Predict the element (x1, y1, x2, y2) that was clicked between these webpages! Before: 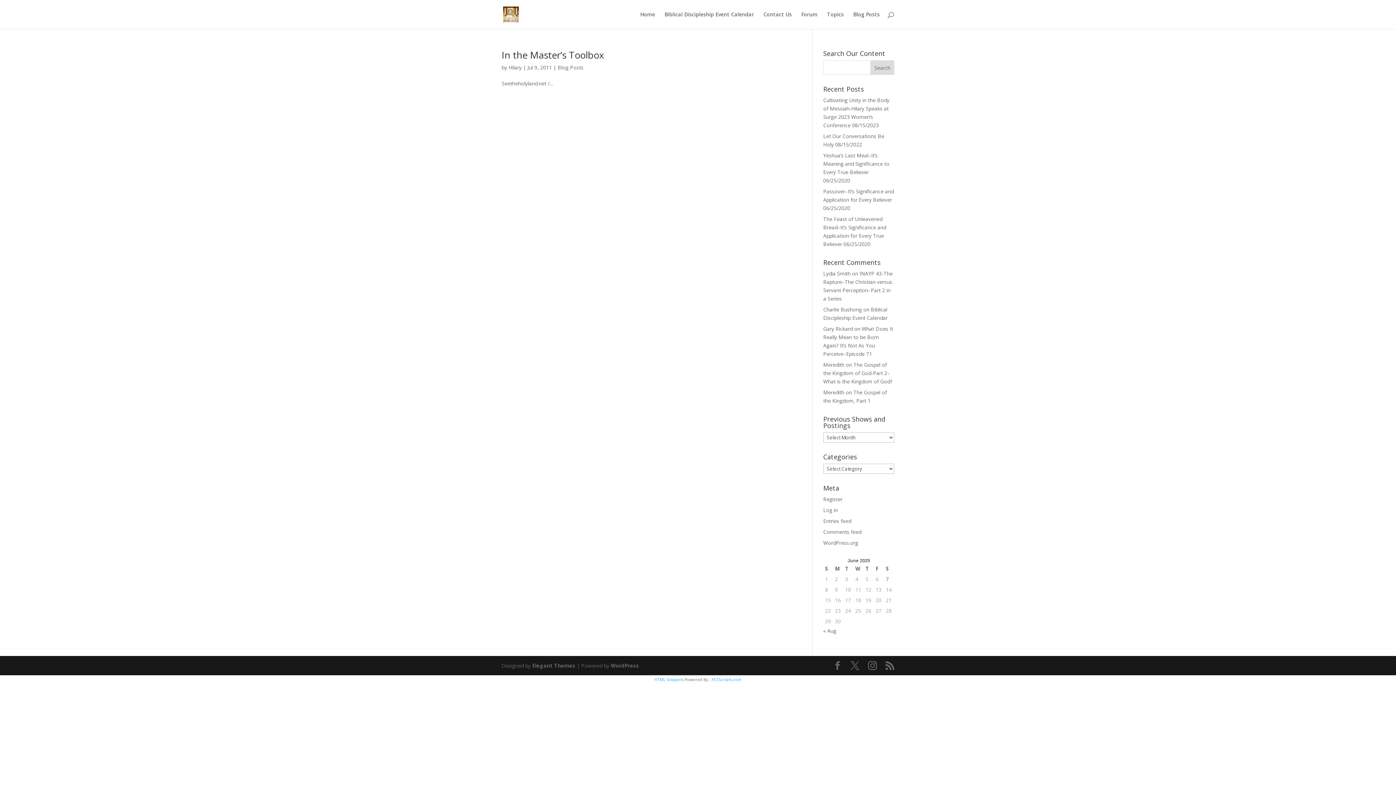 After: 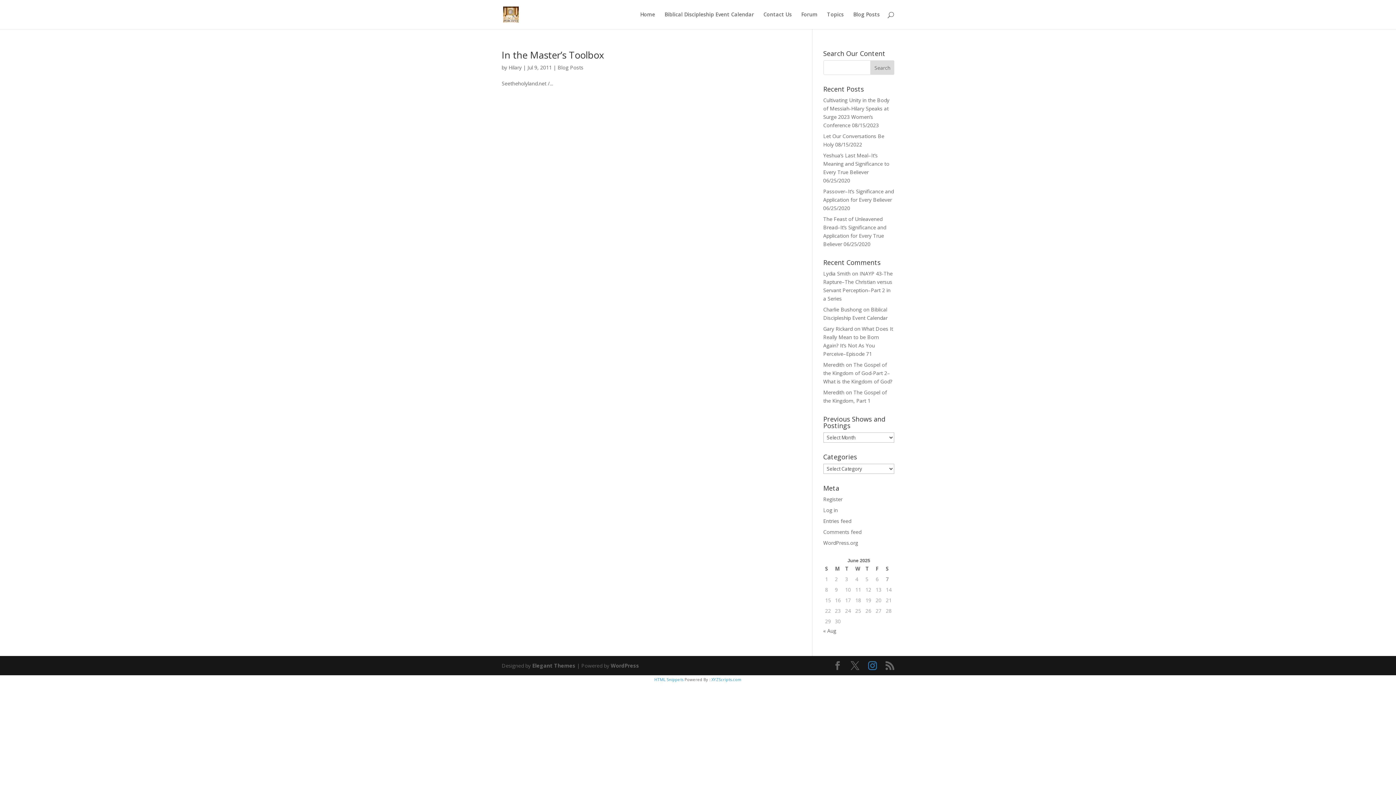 Action: bbox: (868, 661, 877, 670)